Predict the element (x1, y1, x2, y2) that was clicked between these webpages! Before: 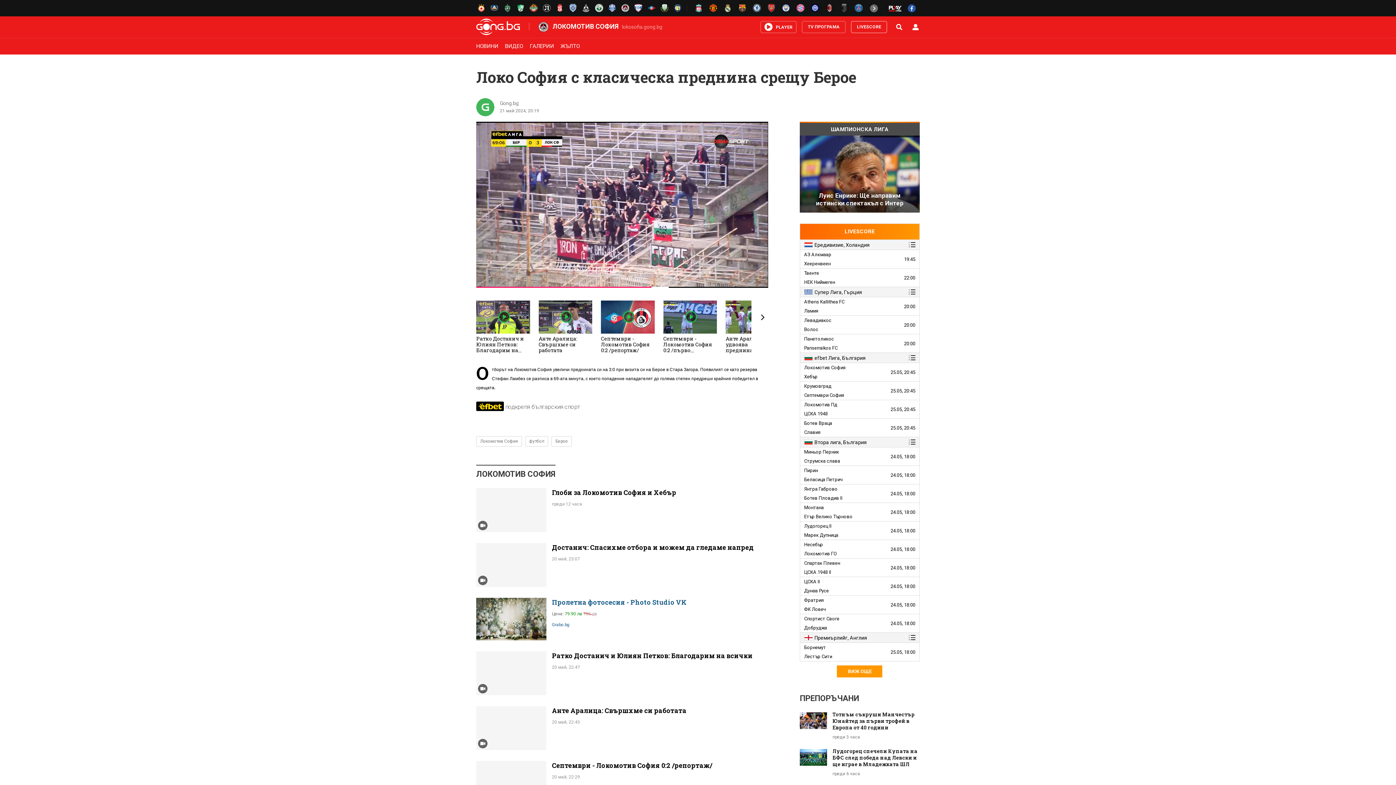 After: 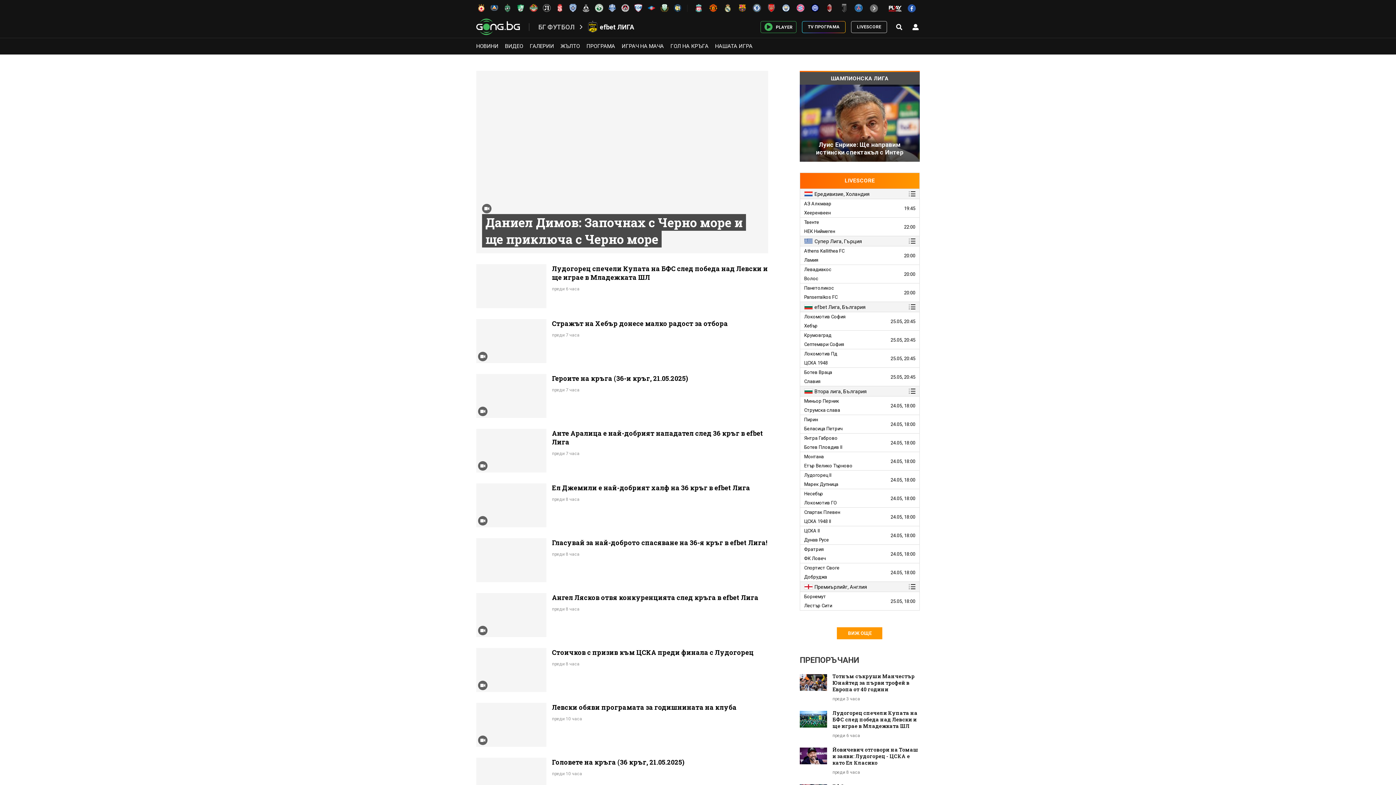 Action: bbox: (476, 465, 555, 477) label: ЛОКОМОТИВ СОФИЯ